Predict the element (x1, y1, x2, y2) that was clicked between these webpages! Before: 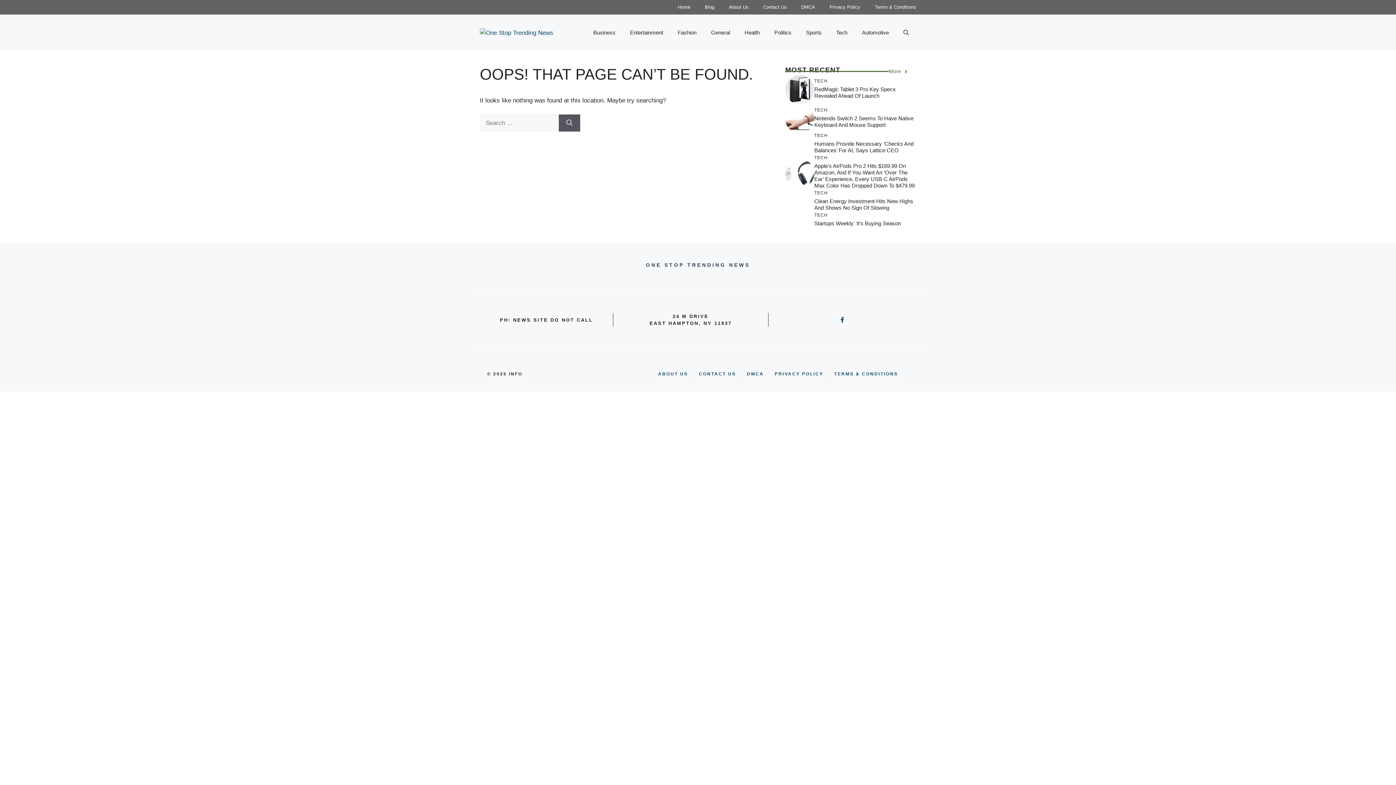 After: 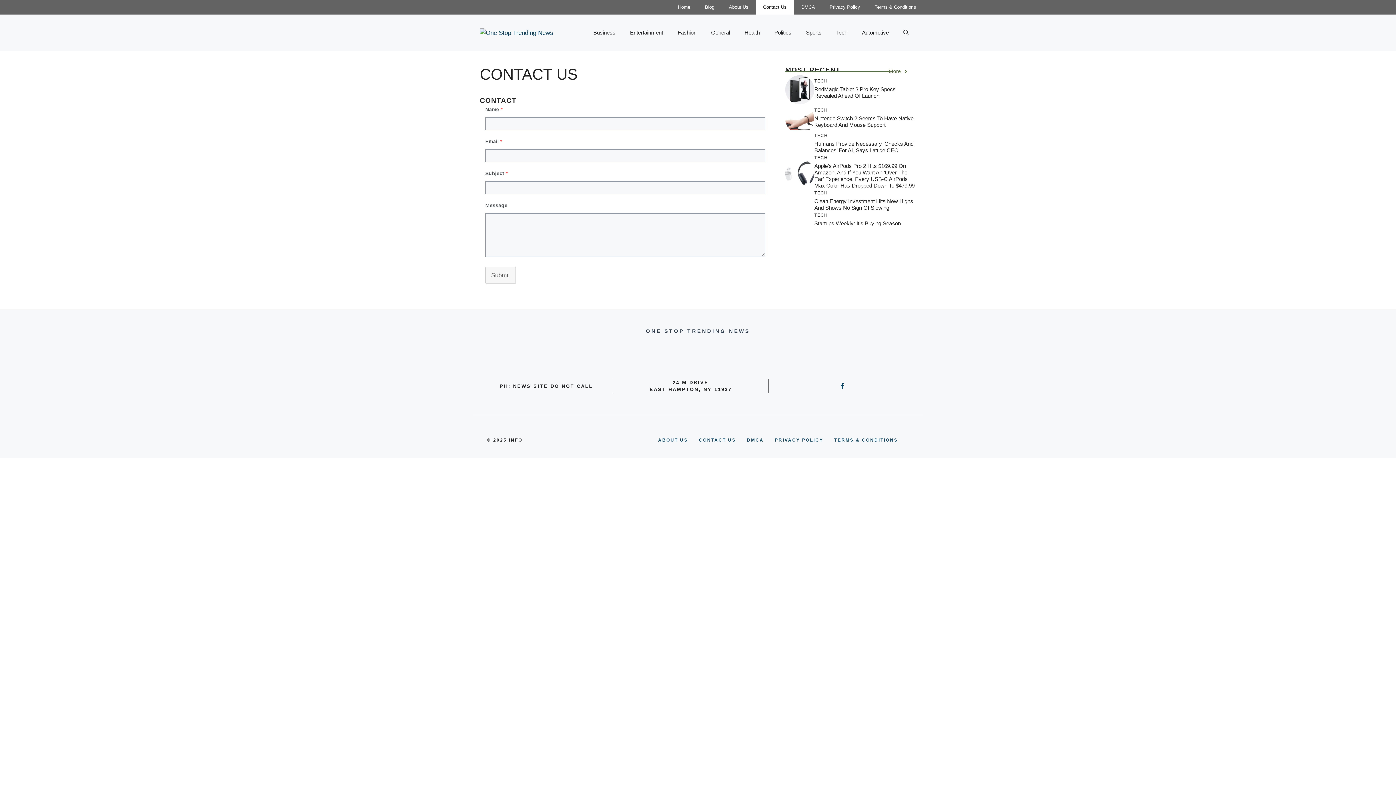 Action: label: CONTACT US bbox: (699, 370, 736, 377)